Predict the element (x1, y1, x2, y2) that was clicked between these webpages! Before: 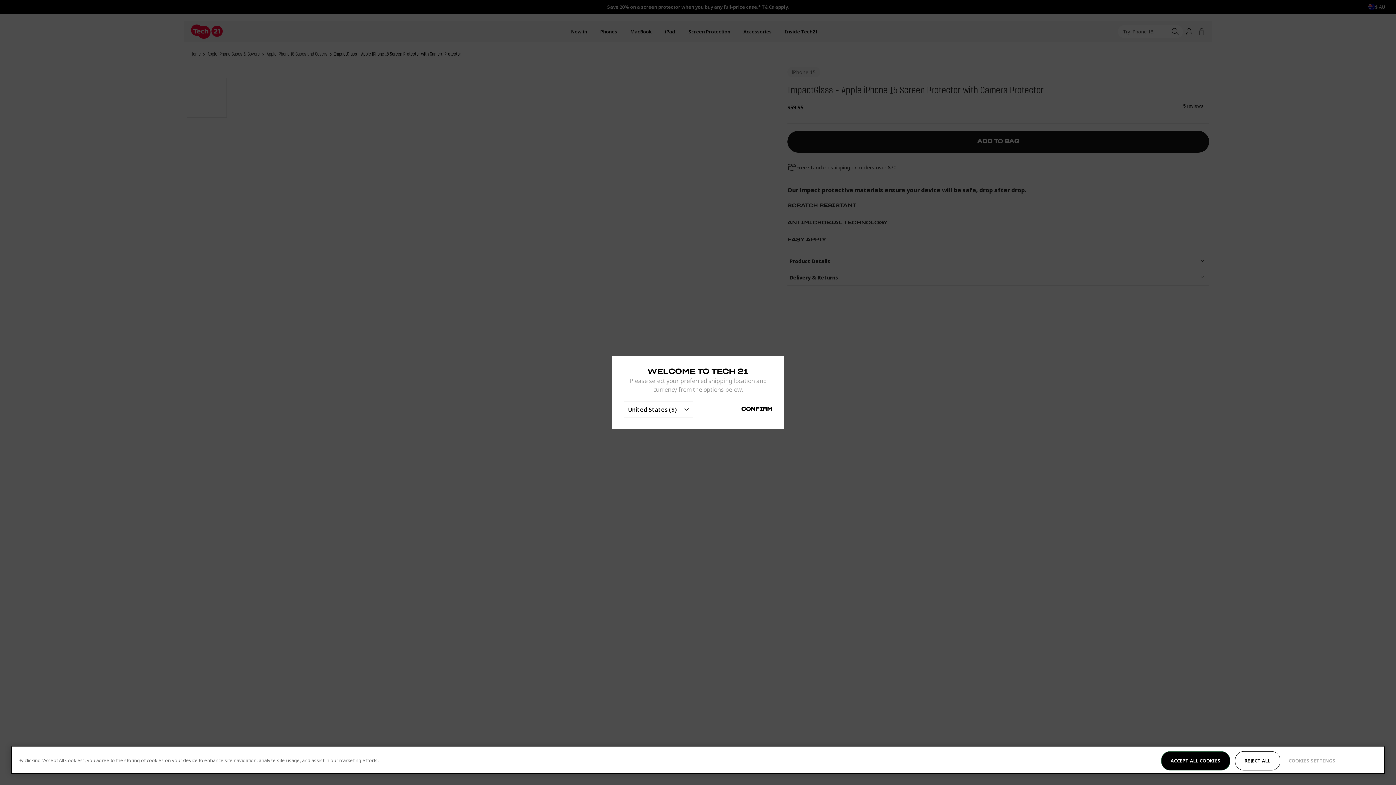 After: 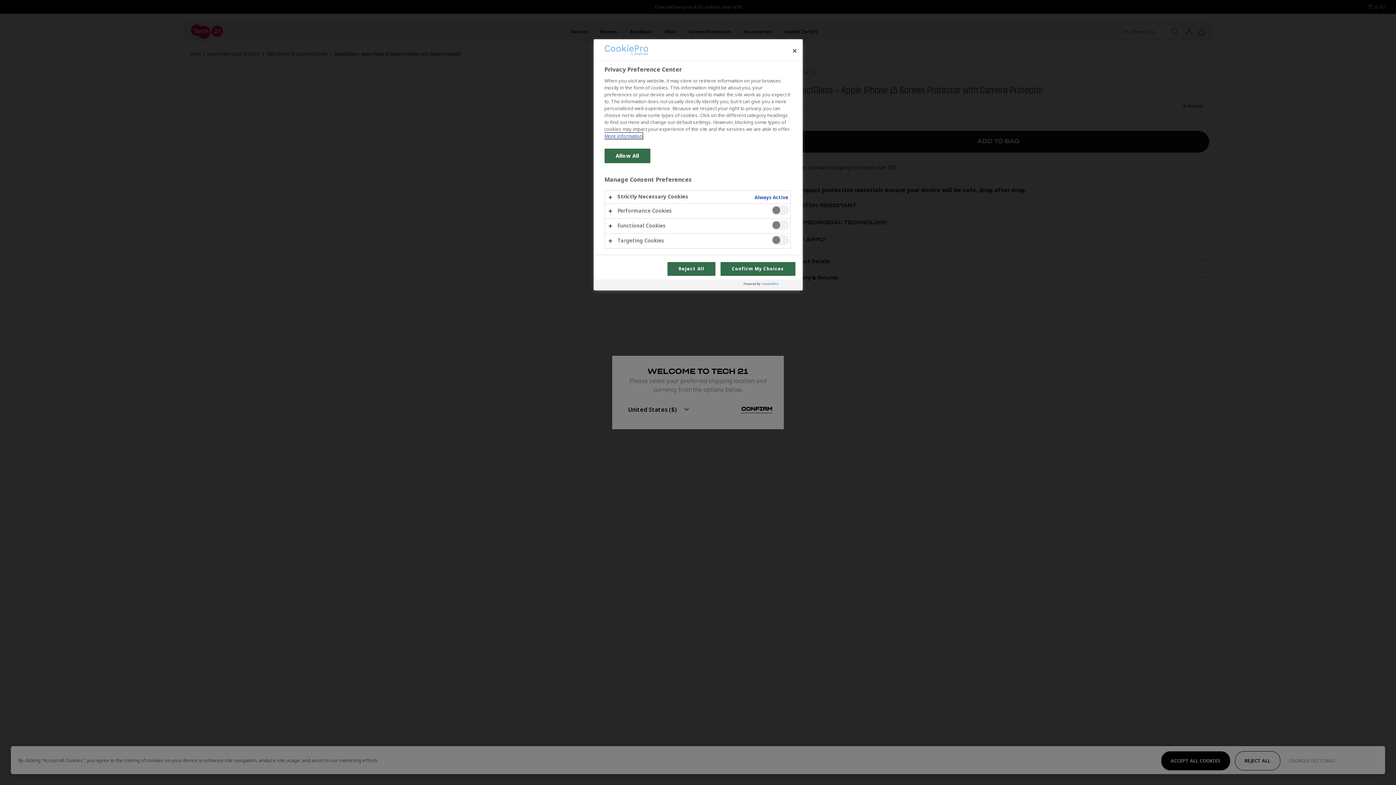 Action: bbox: (1285, 751, 1339, 770) label: COOKIES SETTINGS